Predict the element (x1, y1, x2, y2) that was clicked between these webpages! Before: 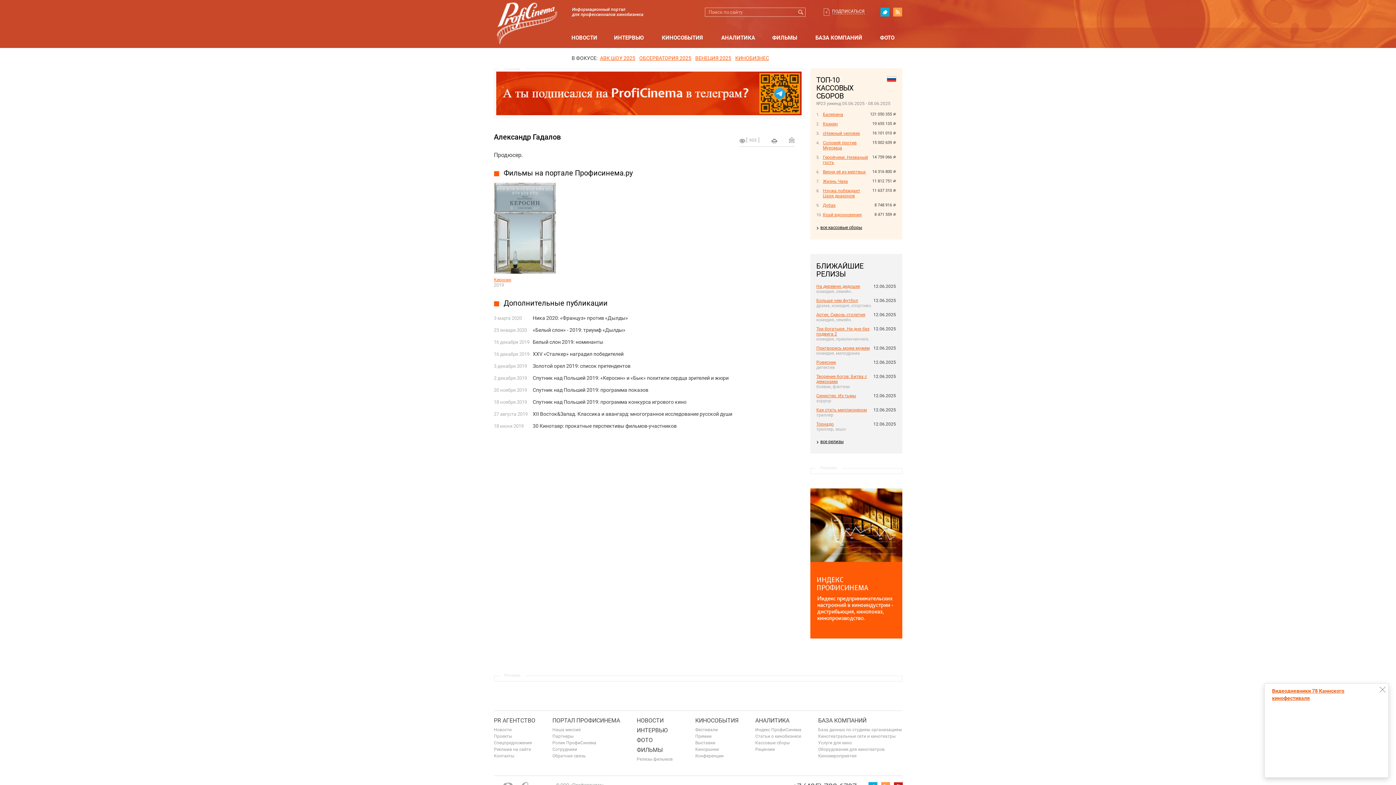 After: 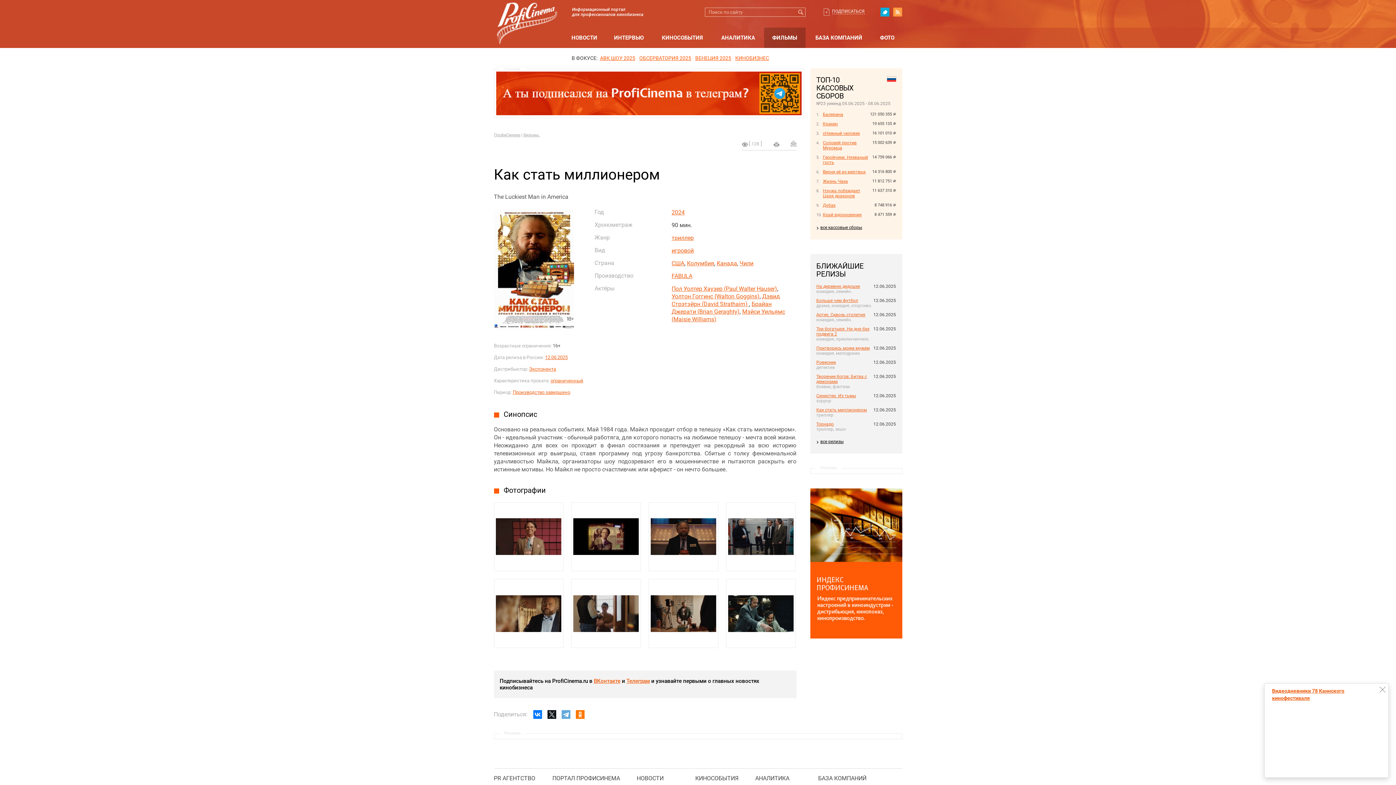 Action: label: Как стать миллионером bbox: (816, 407, 867, 412)